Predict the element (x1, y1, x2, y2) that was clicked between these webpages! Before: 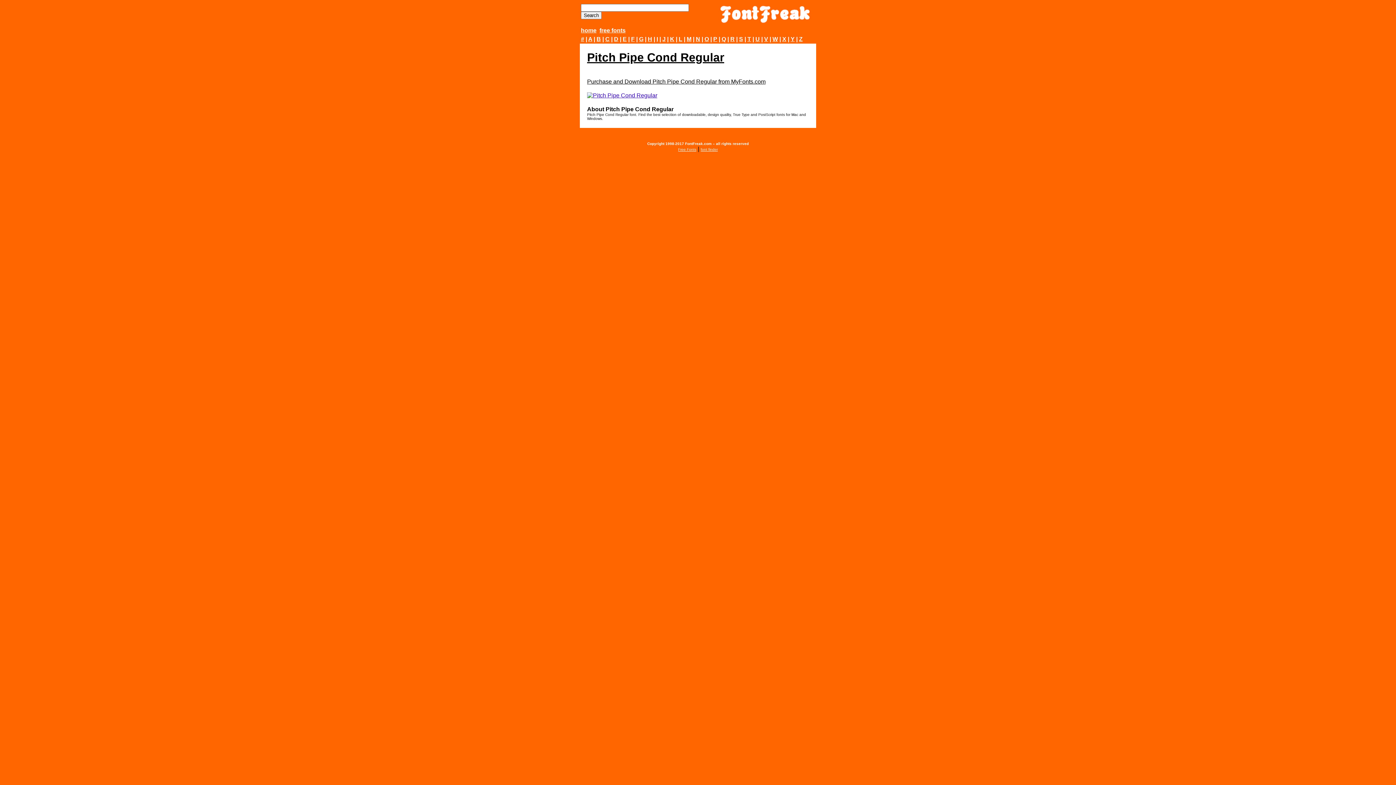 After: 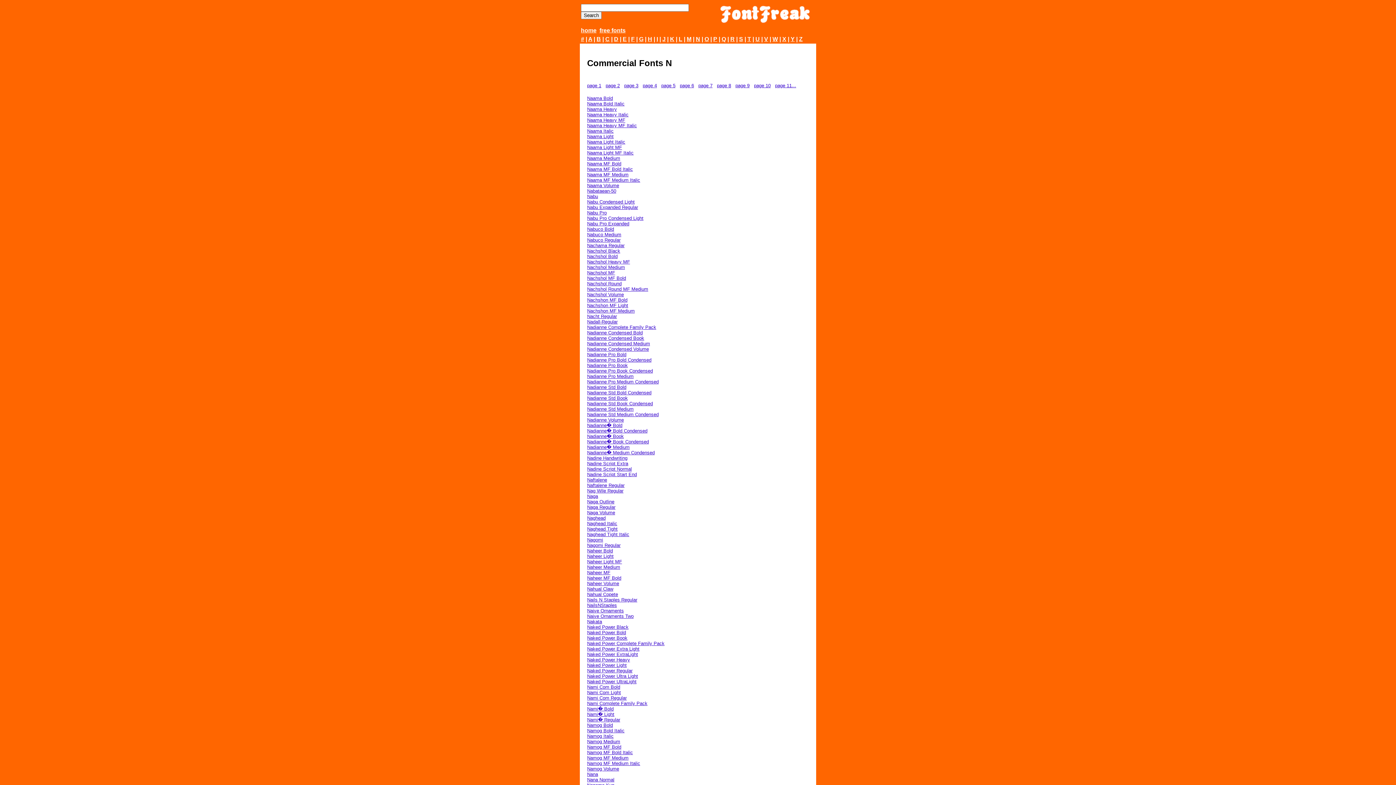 Action: bbox: (696, 36, 700, 42) label: N